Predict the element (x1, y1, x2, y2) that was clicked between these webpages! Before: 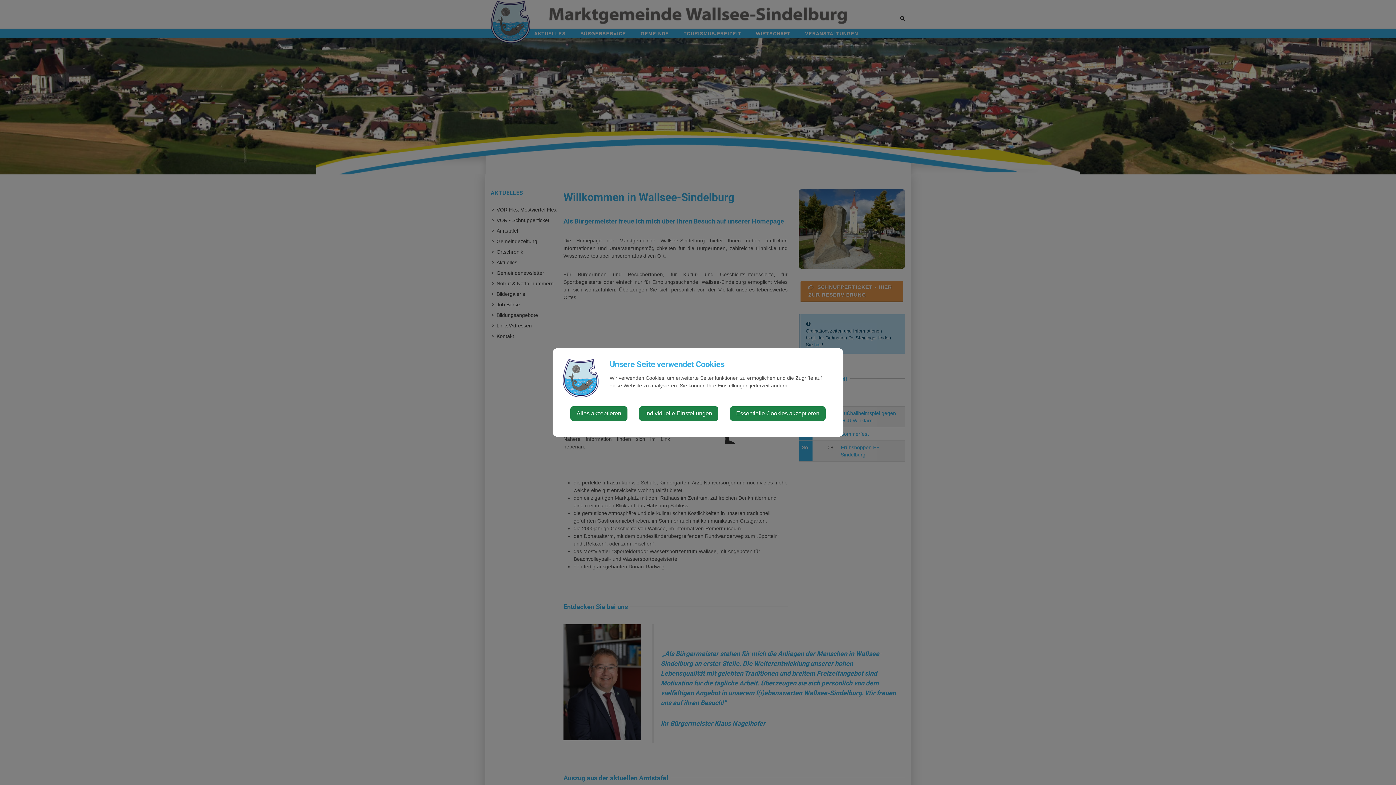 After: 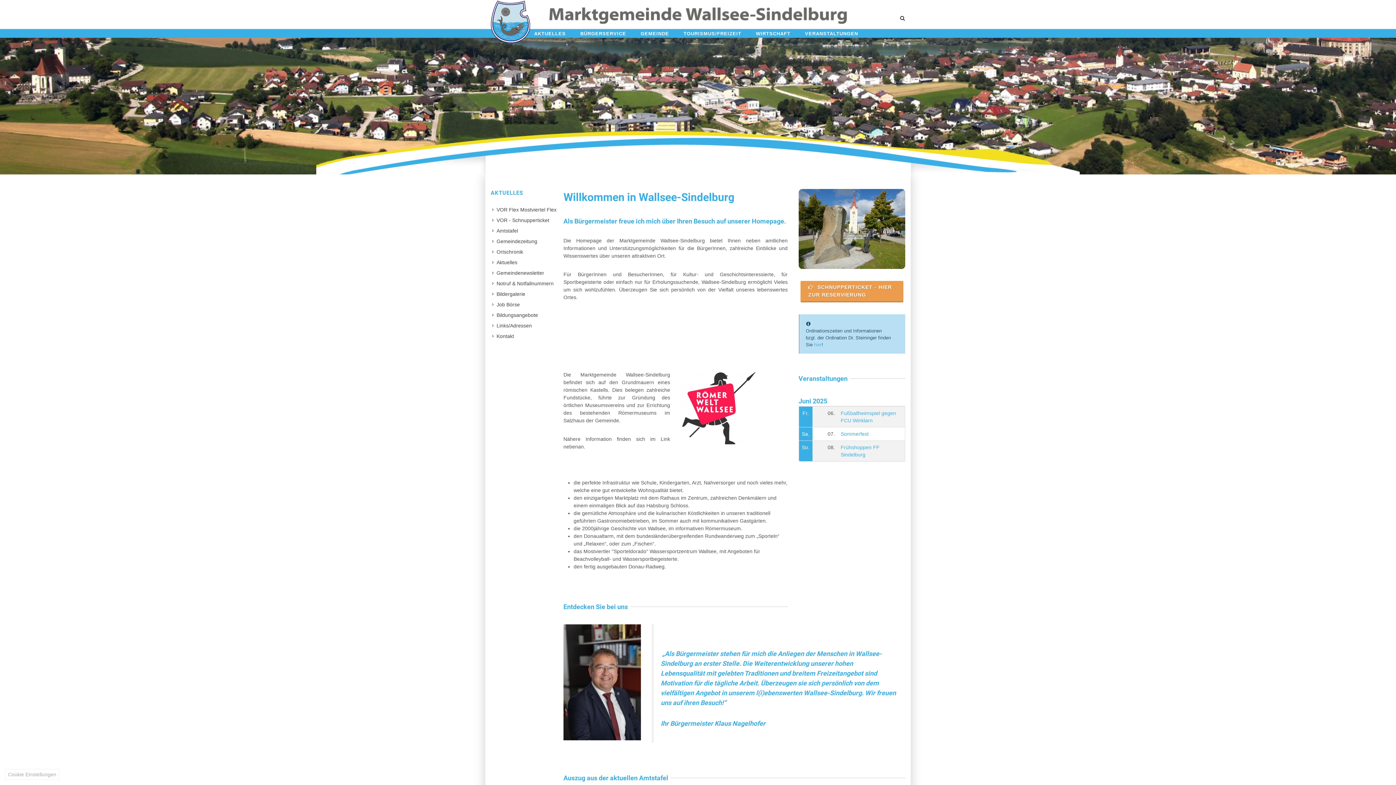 Action: bbox: (570, 406, 627, 421) label: Alles akzeptieren